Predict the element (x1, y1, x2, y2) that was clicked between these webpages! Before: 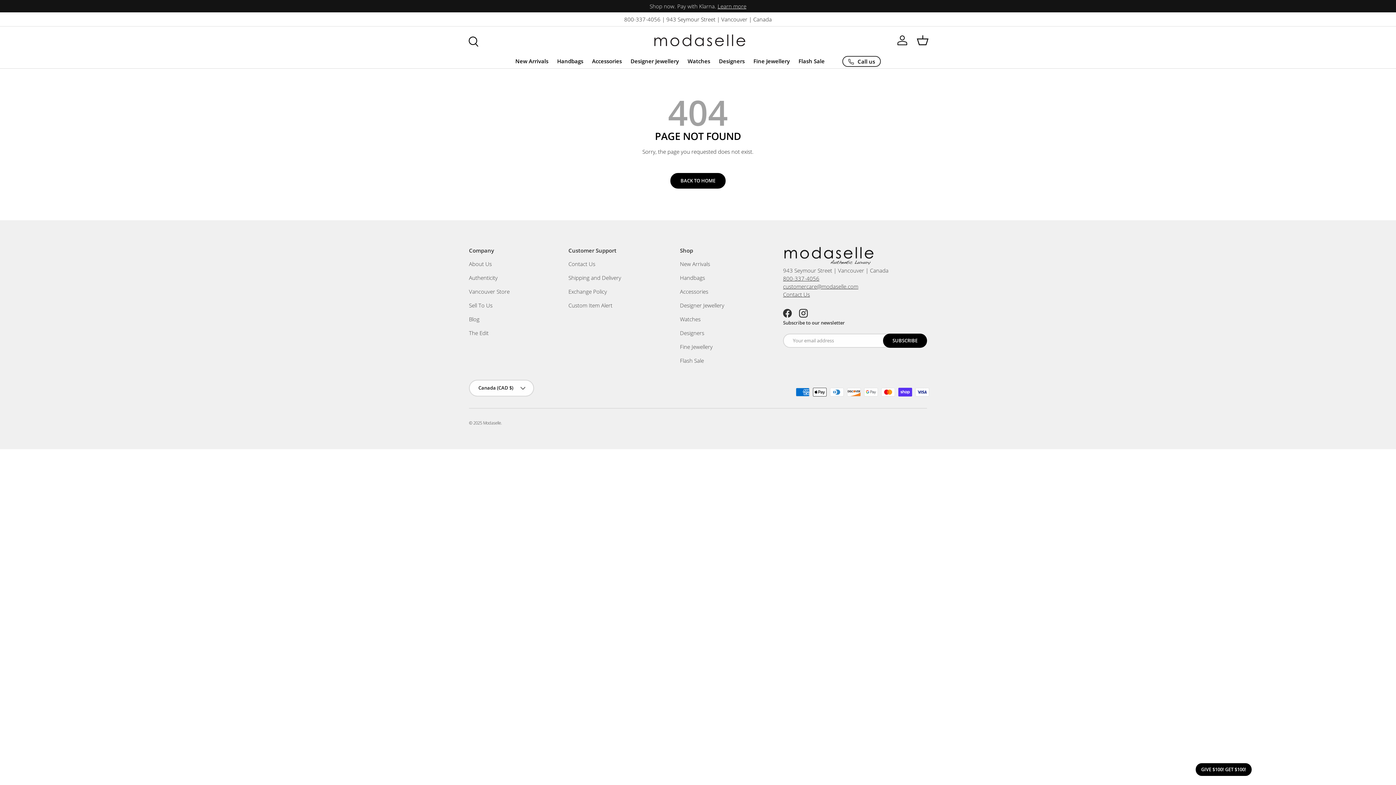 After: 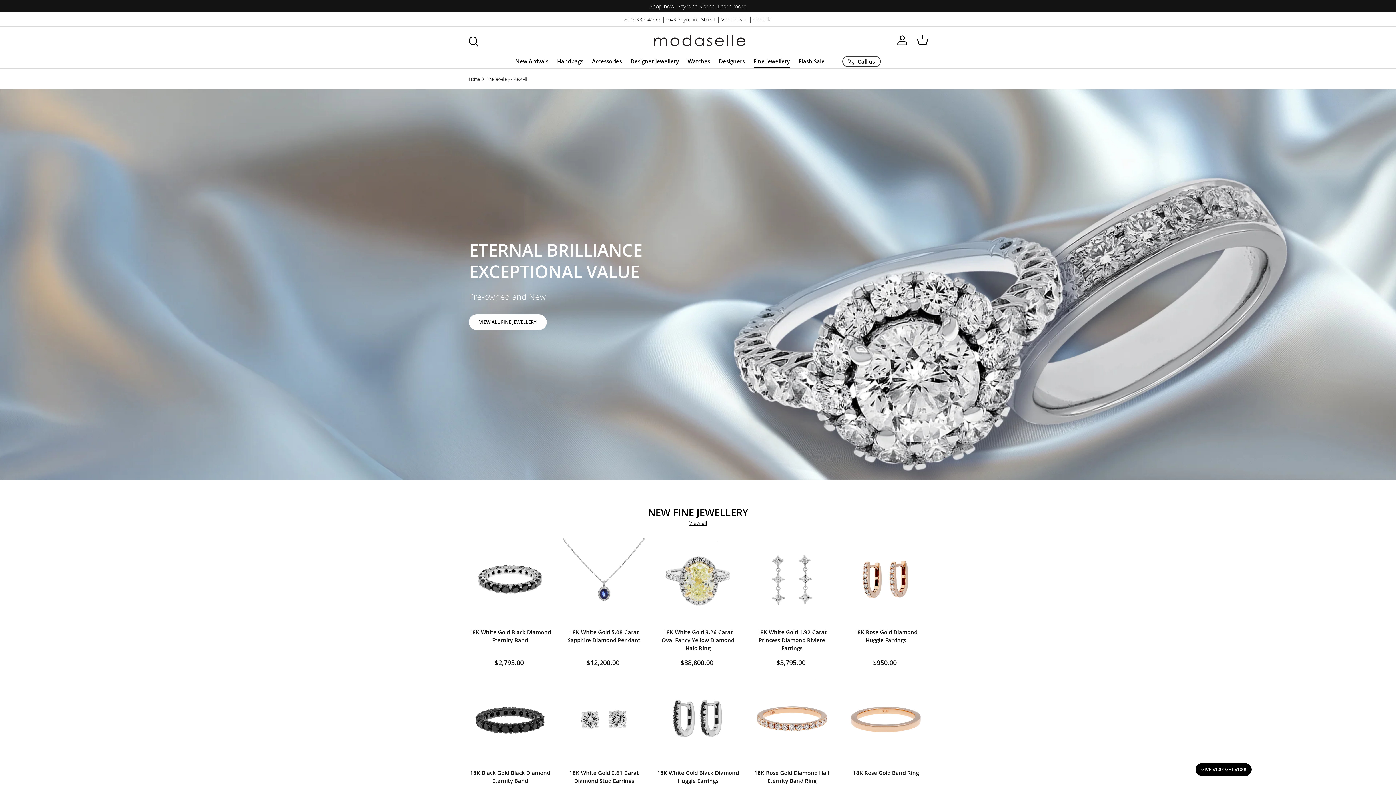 Action: label: Fine Jewellery bbox: (753, 54, 790, 68)